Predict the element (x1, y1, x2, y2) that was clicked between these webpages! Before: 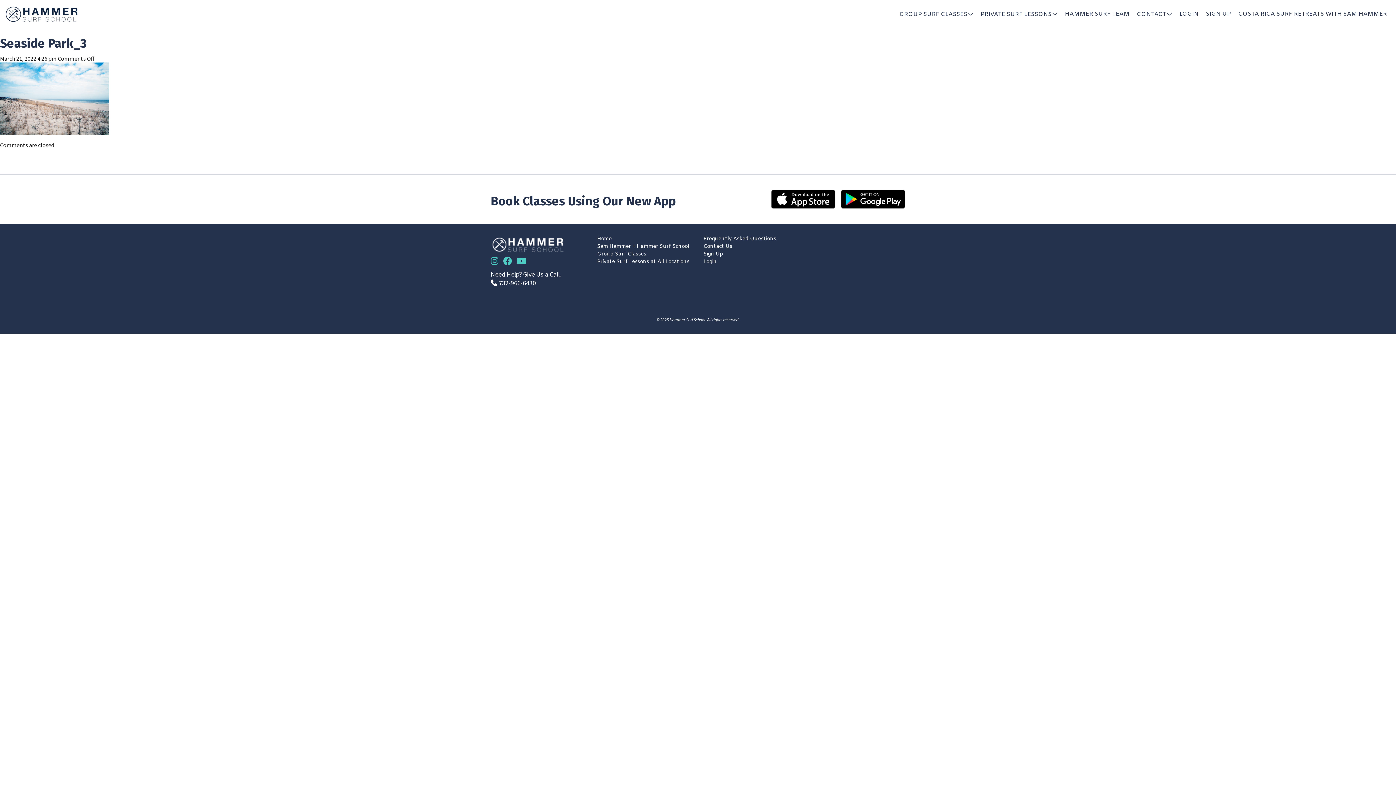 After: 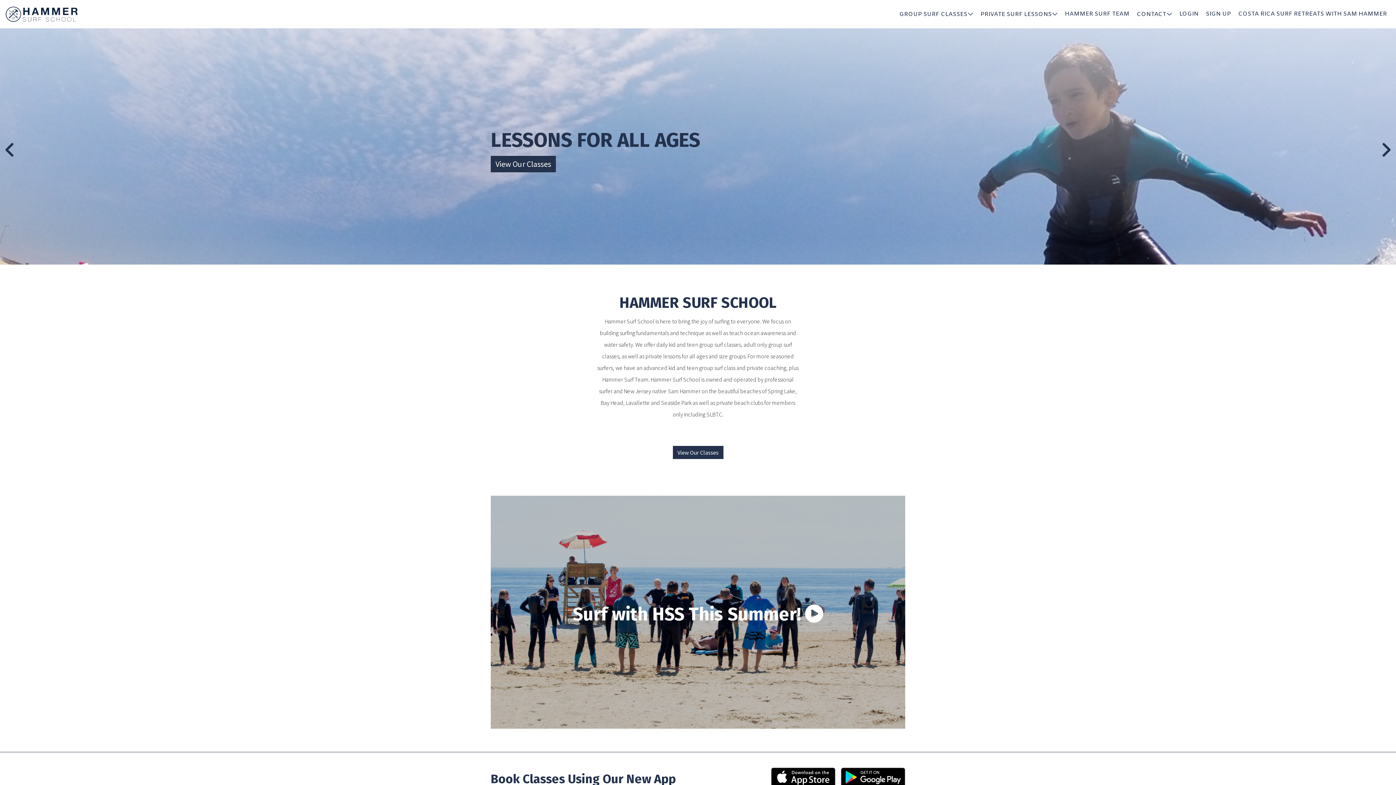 Action: bbox: (5, 6, 78, 22)